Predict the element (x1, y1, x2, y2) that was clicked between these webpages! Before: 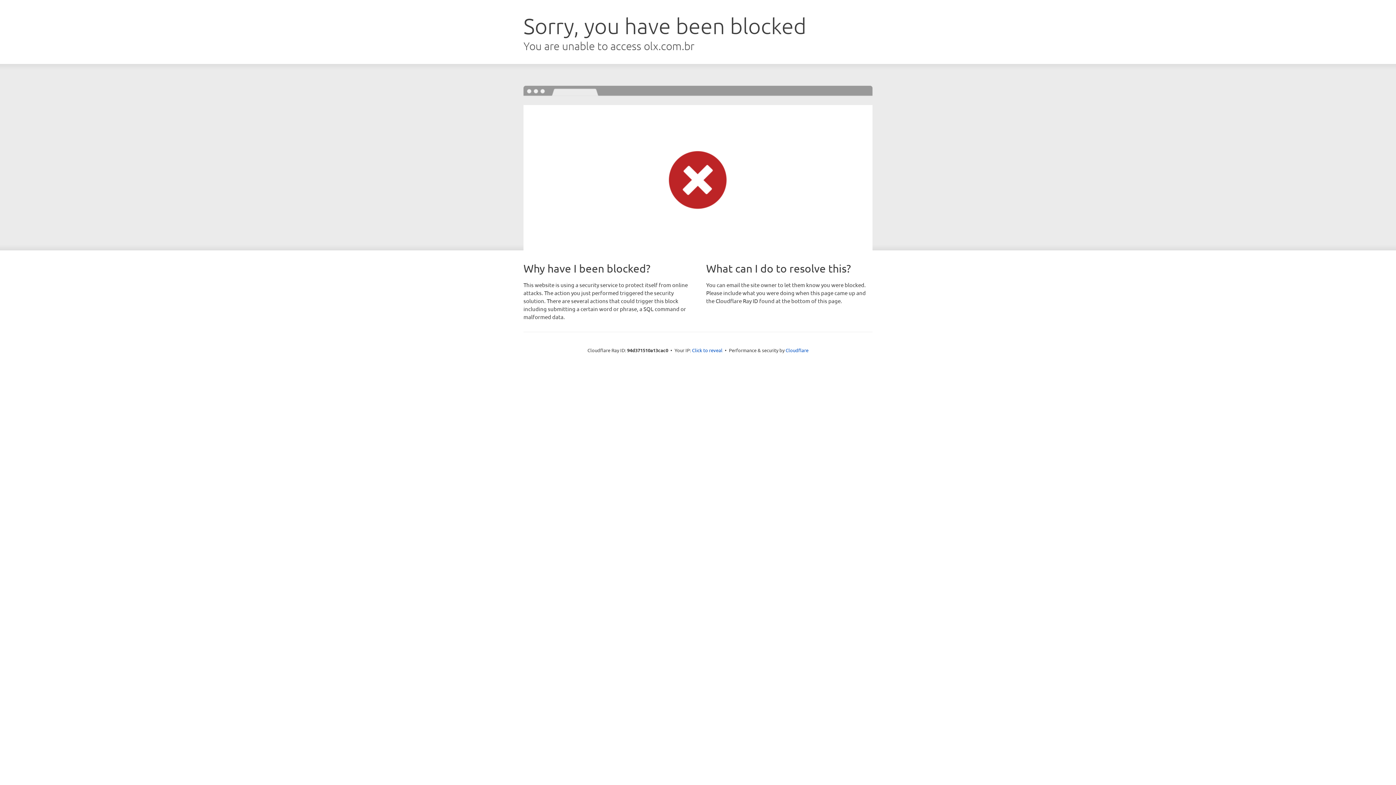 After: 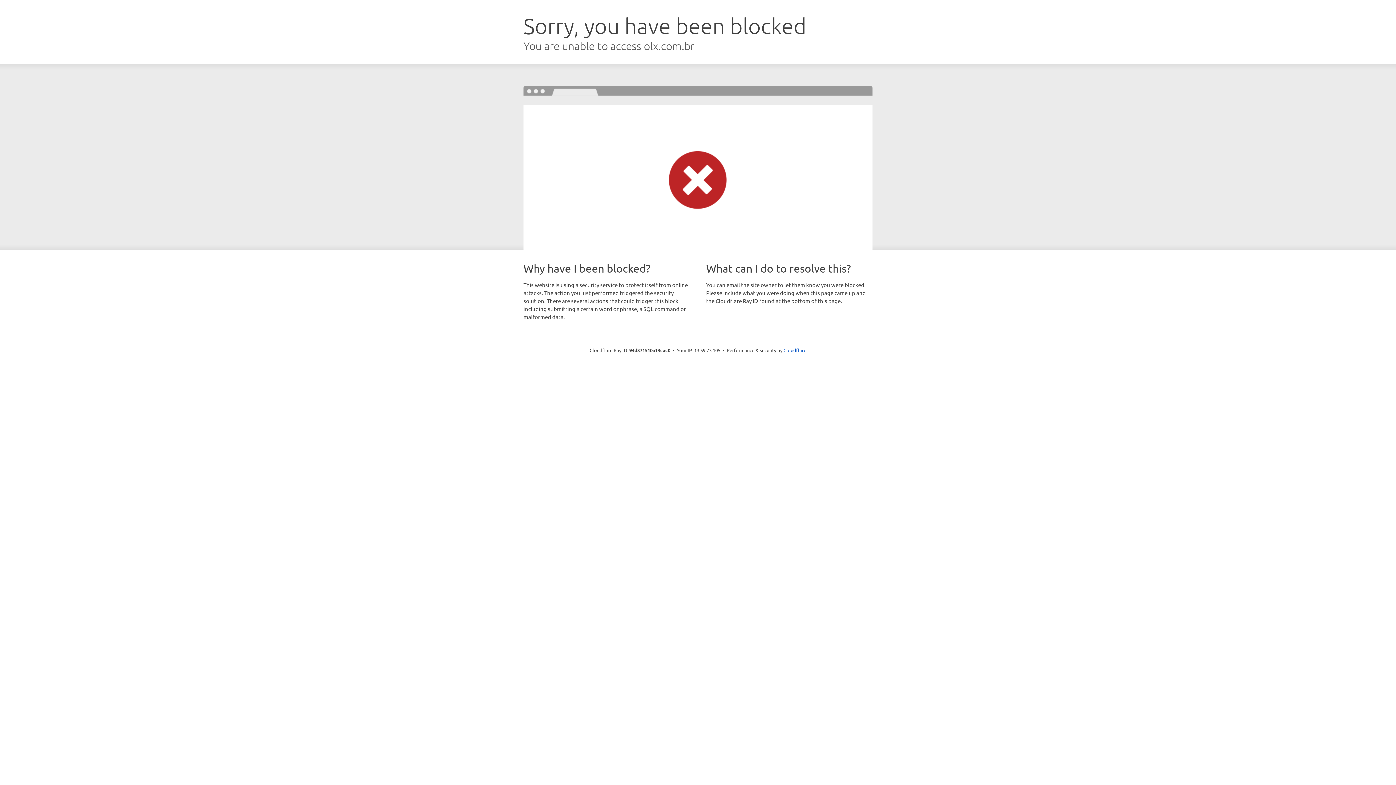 Action: bbox: (692, 346, 722, 353) label: Click to reveal